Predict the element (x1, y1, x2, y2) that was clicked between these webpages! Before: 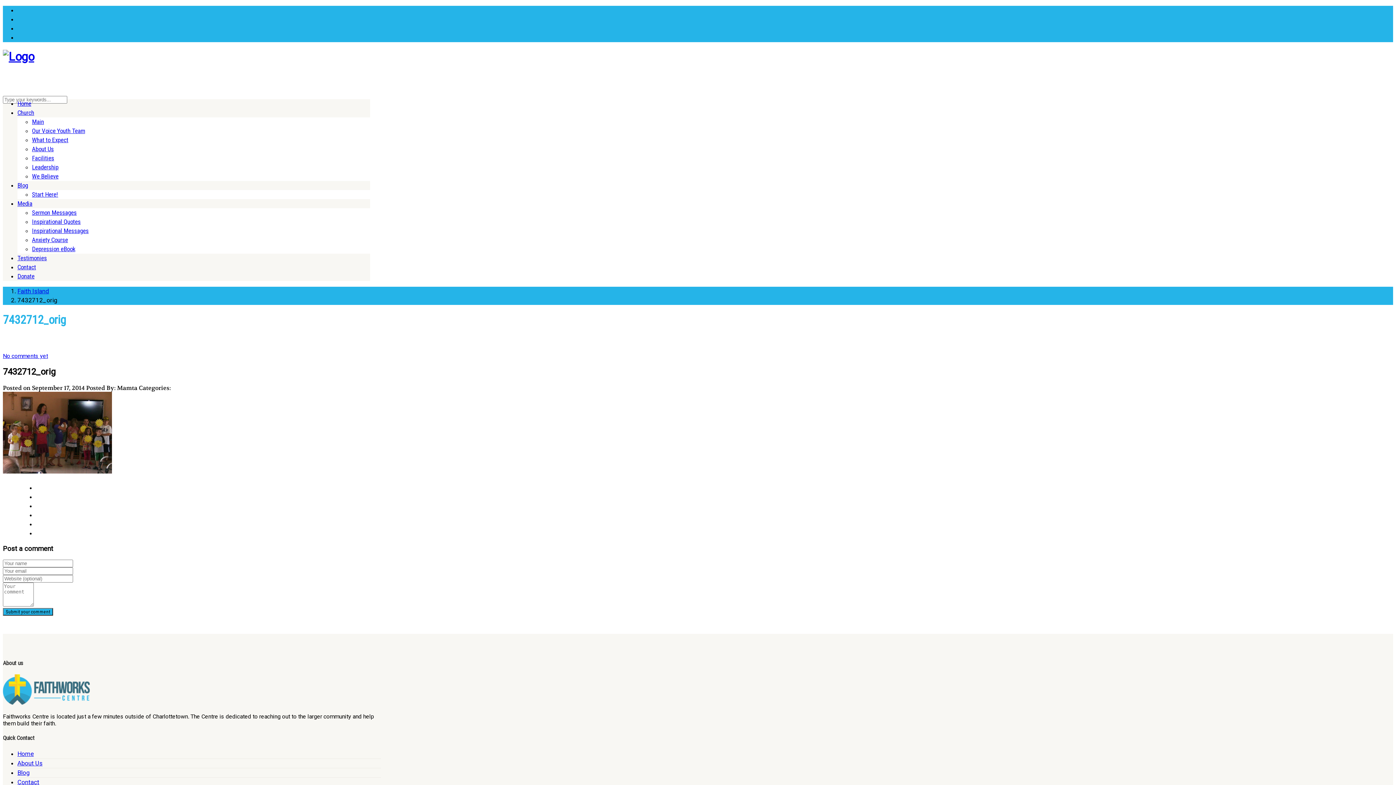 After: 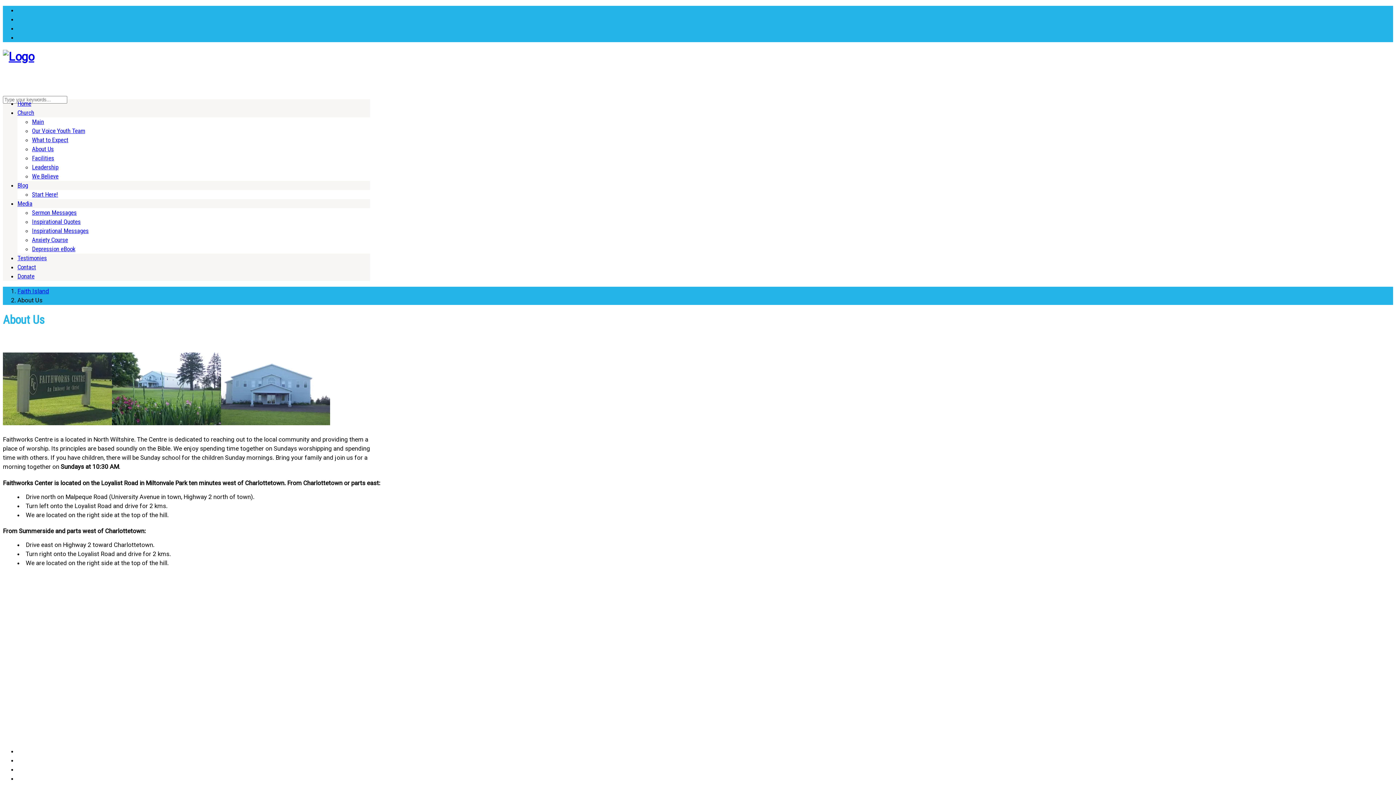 Action: label: About Us bbox: (32, 145, 53, 153)